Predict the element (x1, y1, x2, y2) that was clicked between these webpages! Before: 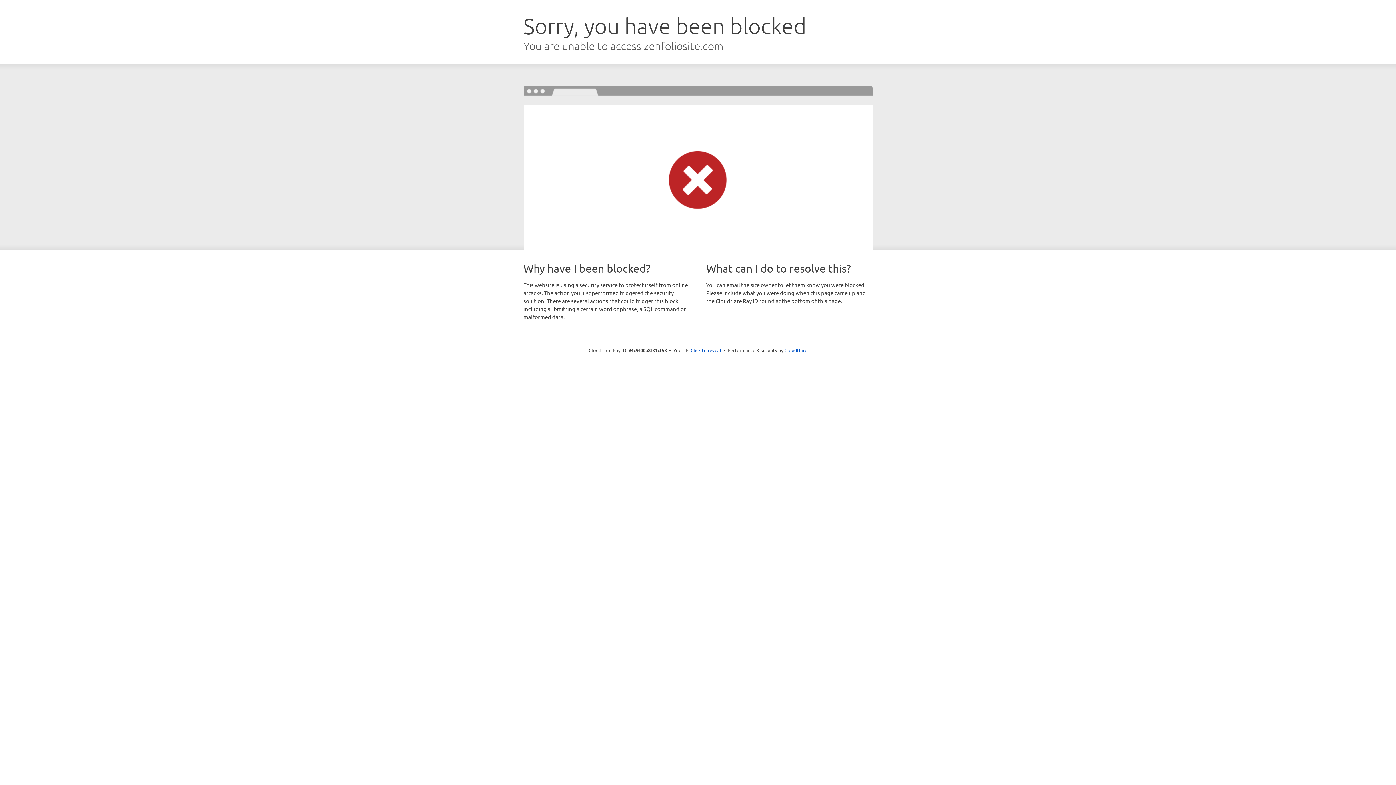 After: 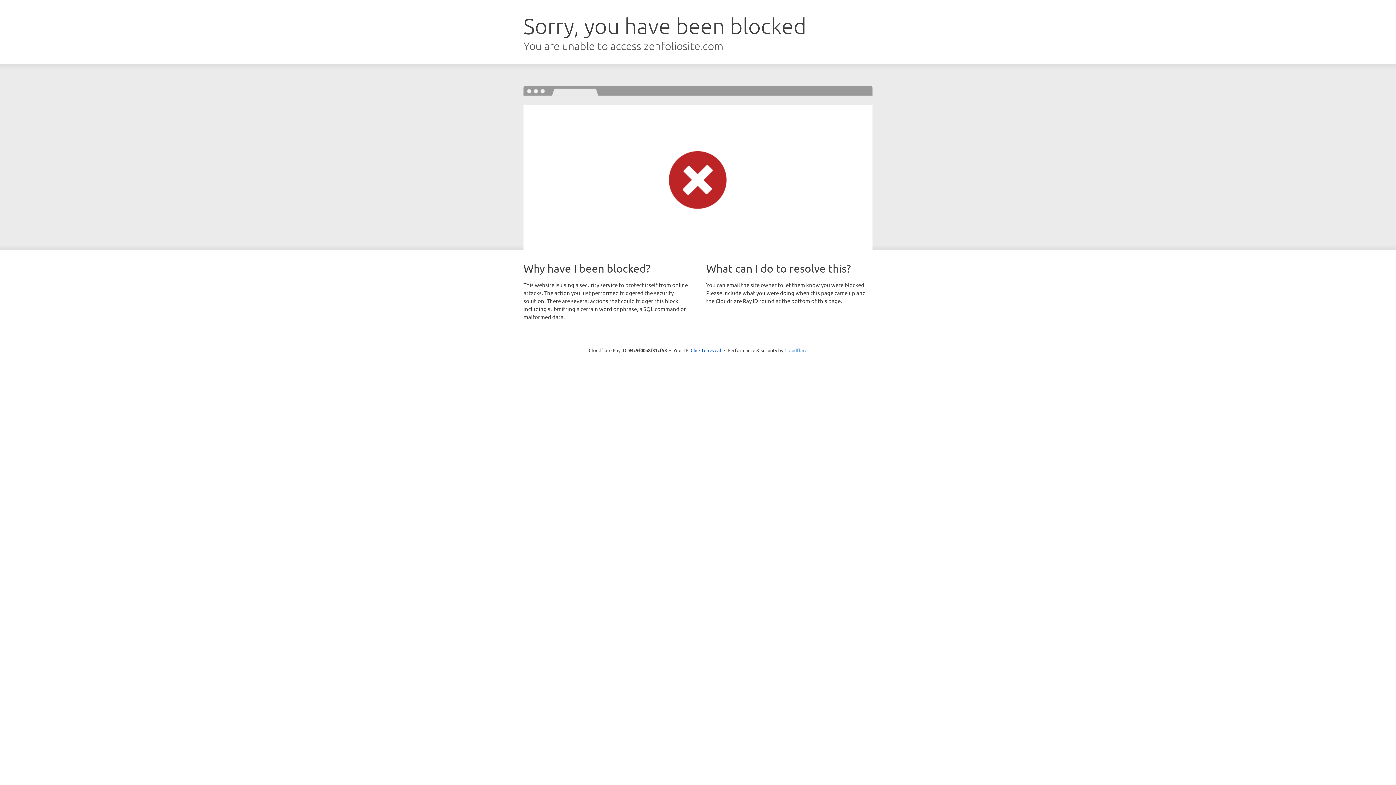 Action: label: Cloudflare bbox: (784, 347, 807, 353)